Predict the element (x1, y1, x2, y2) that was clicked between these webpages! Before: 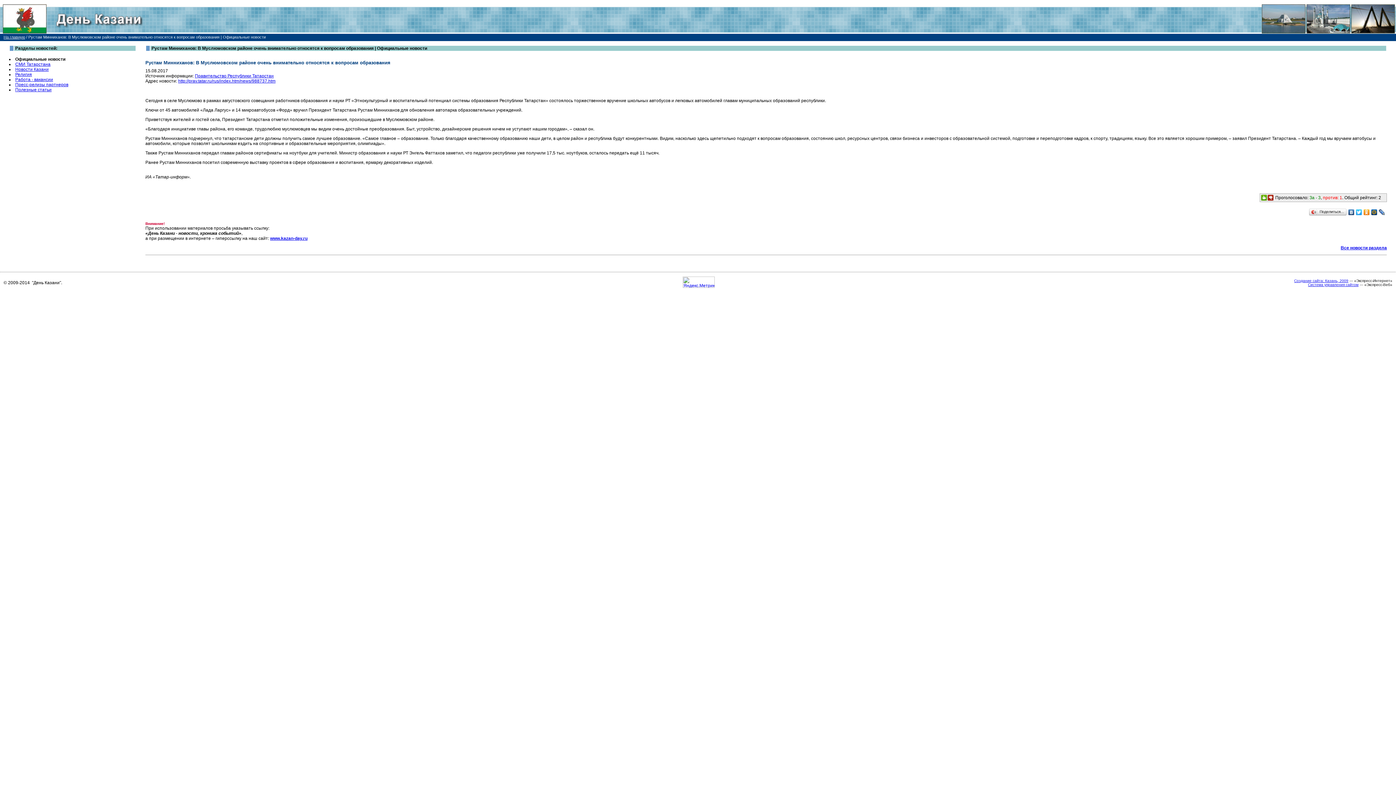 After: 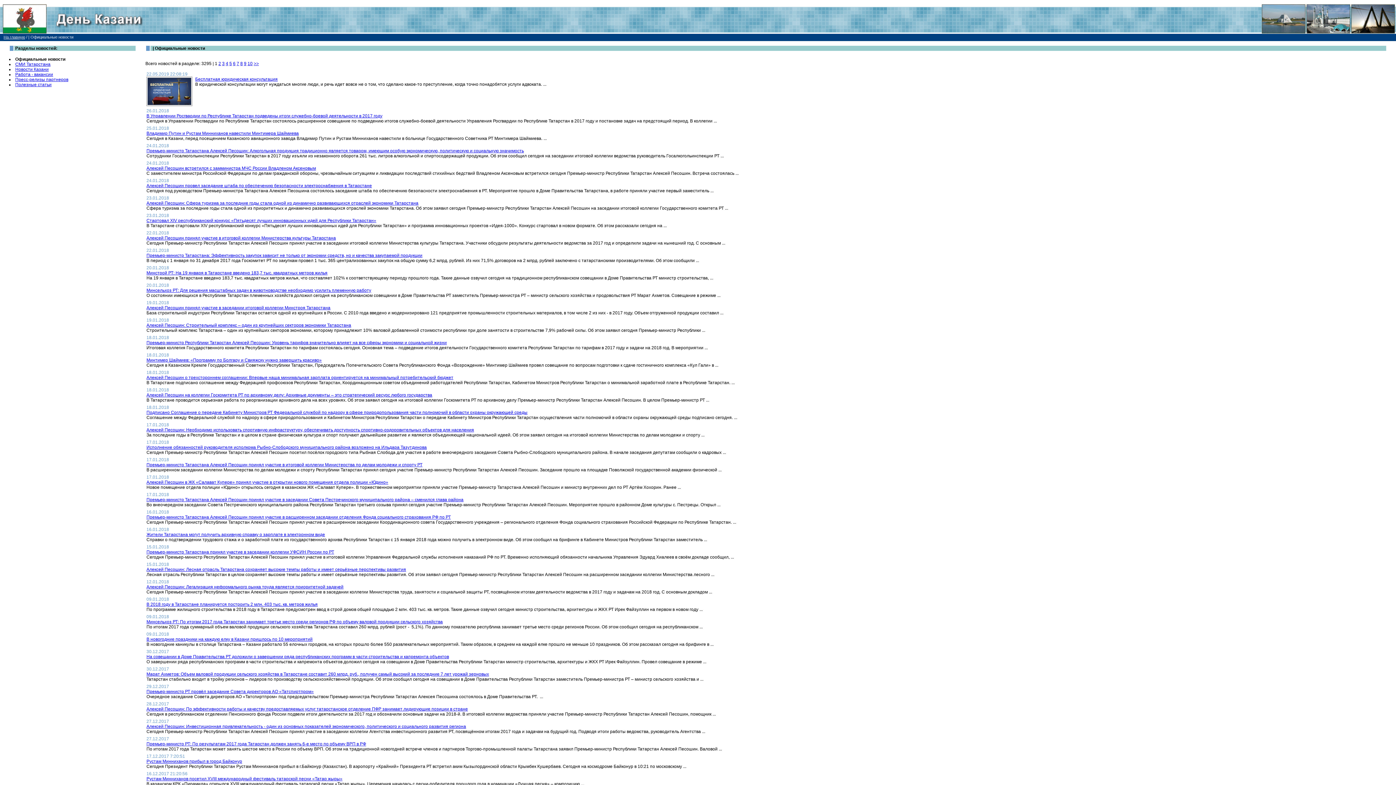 Action: label: Все новости раздела bbox: (1341, 245, 1387, 250)